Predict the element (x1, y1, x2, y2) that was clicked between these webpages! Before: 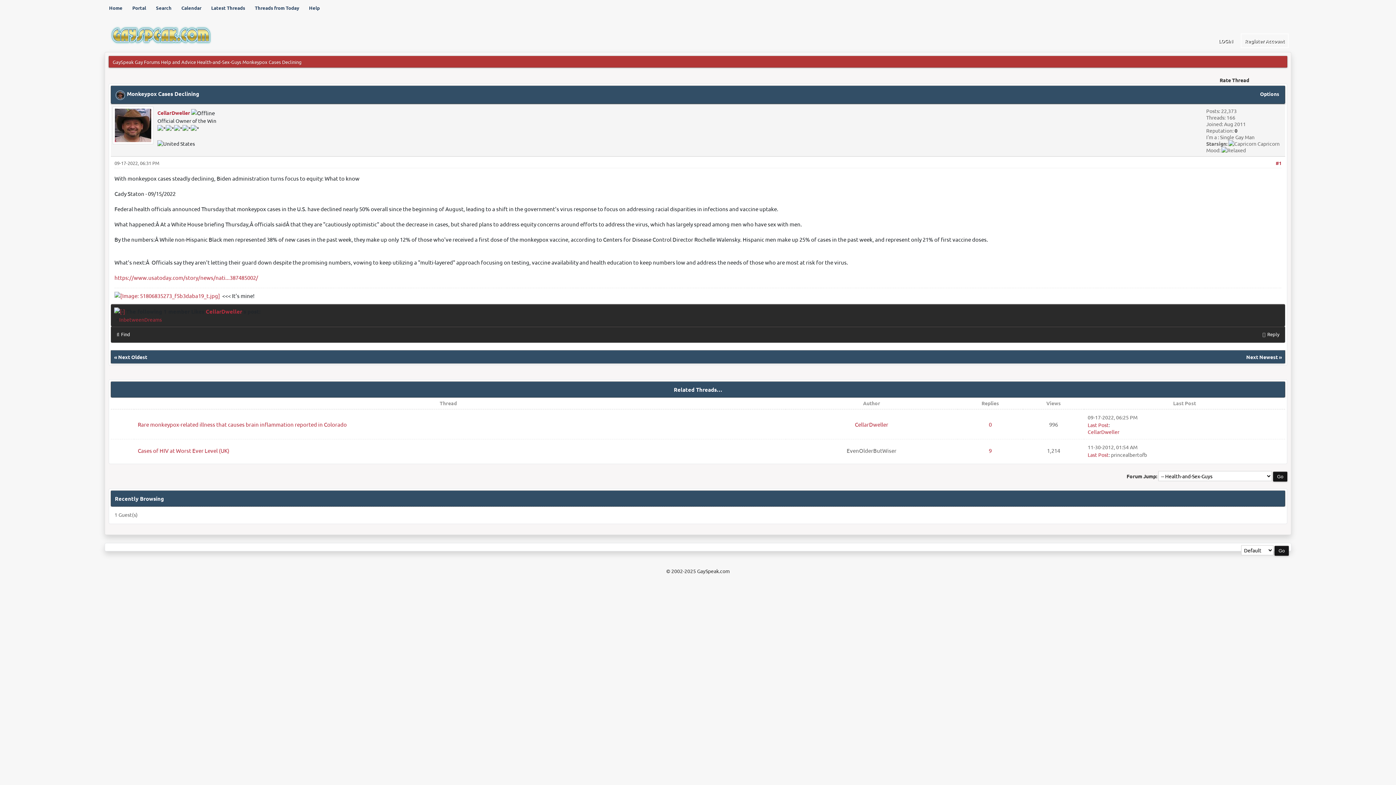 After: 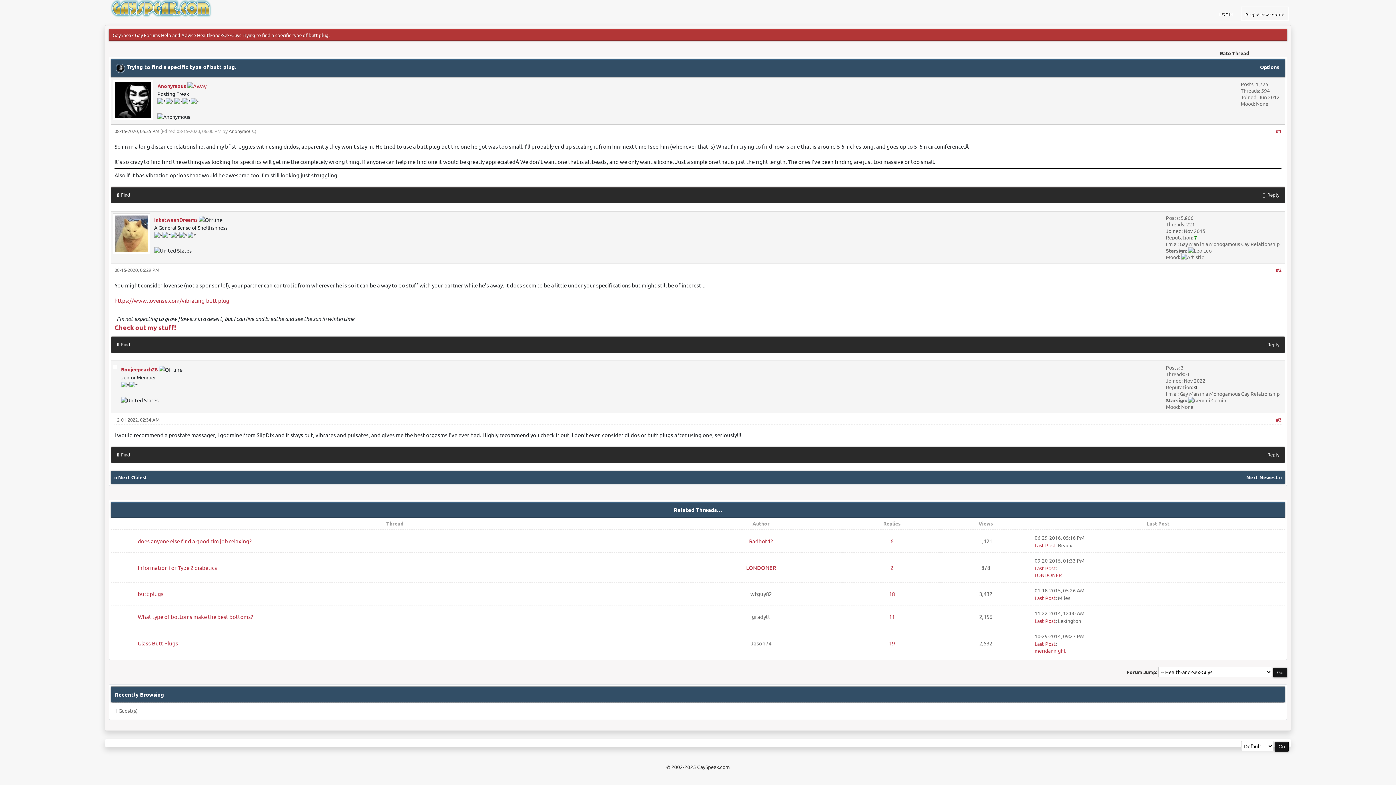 Action: label: Next Newest bbox: (1246, 353, 1278, 360)